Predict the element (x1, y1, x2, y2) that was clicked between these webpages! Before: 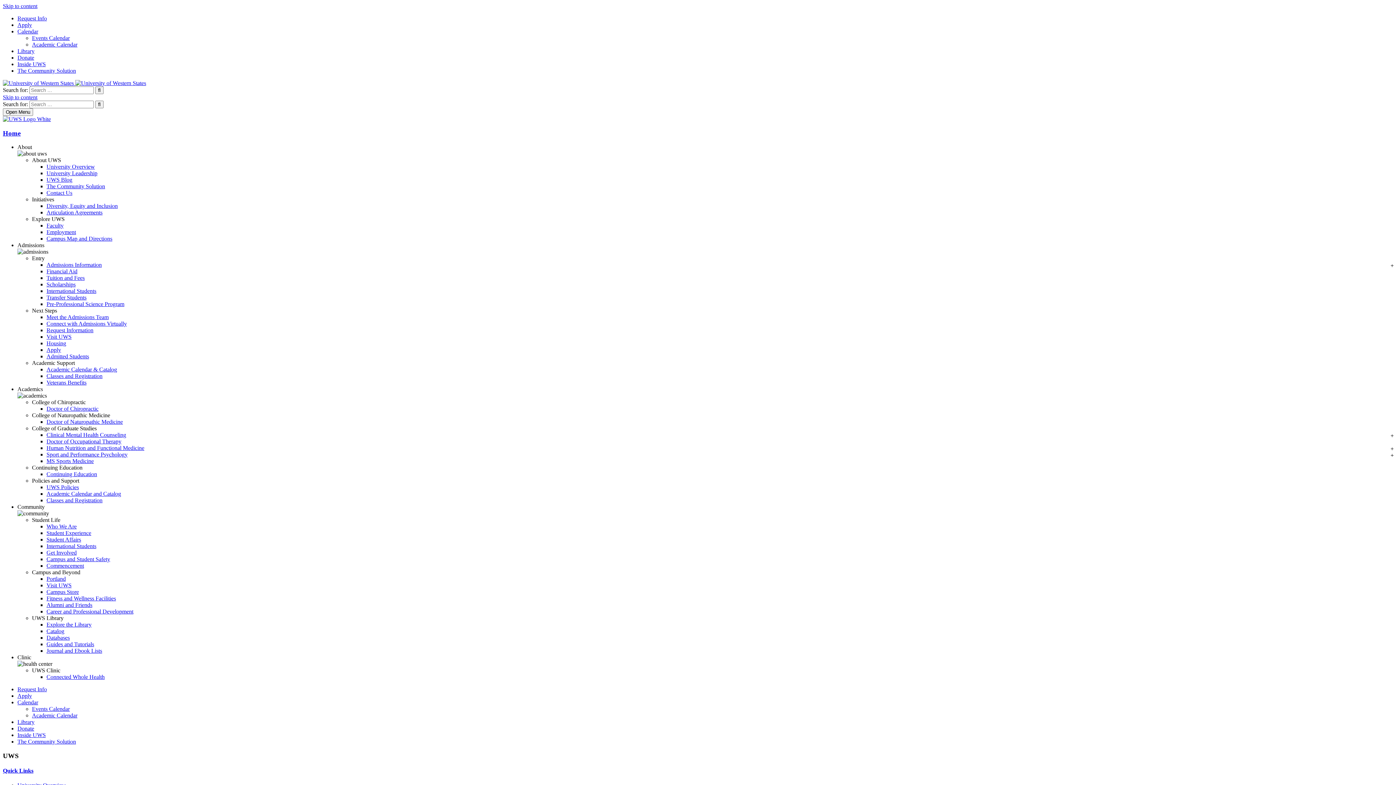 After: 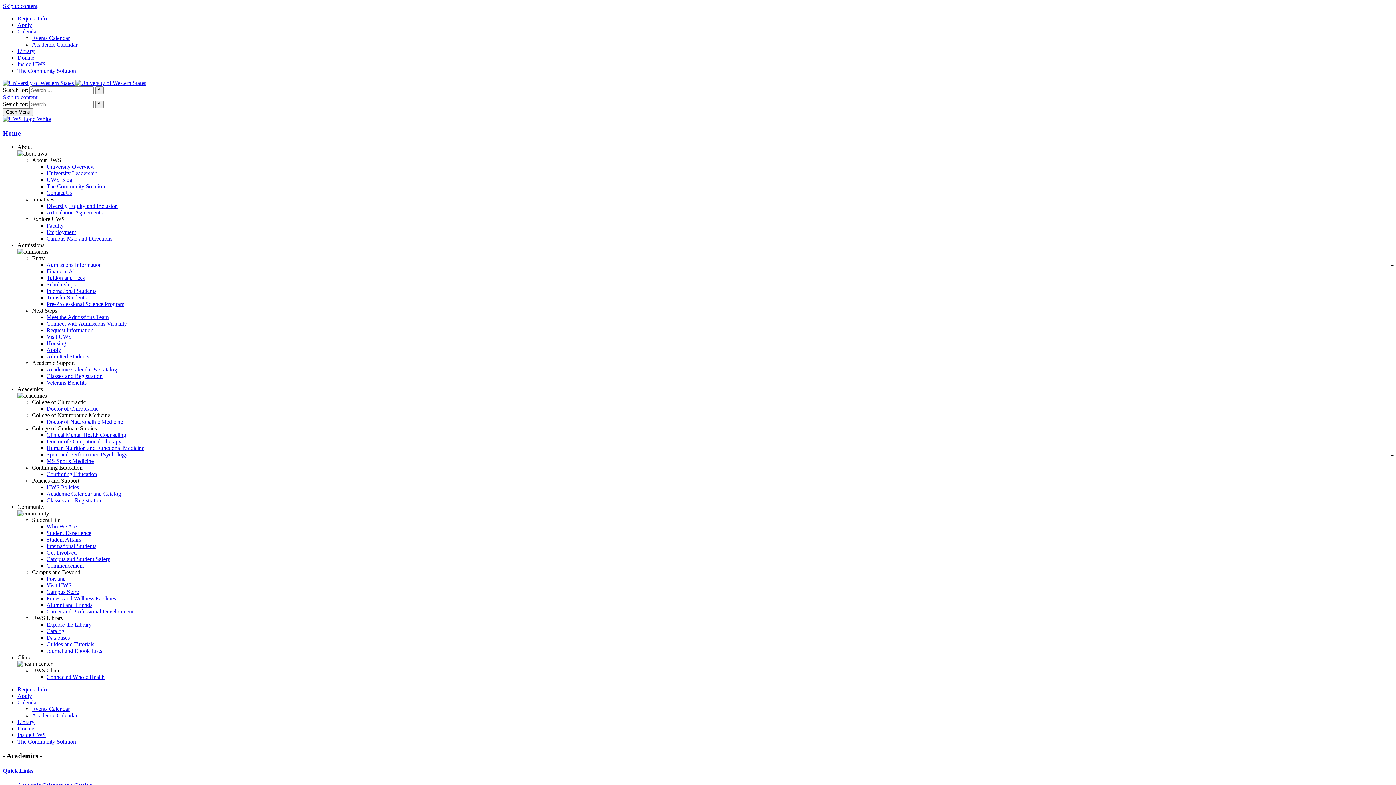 Action: label: International Students bbox: (46, 543, 96, 549)